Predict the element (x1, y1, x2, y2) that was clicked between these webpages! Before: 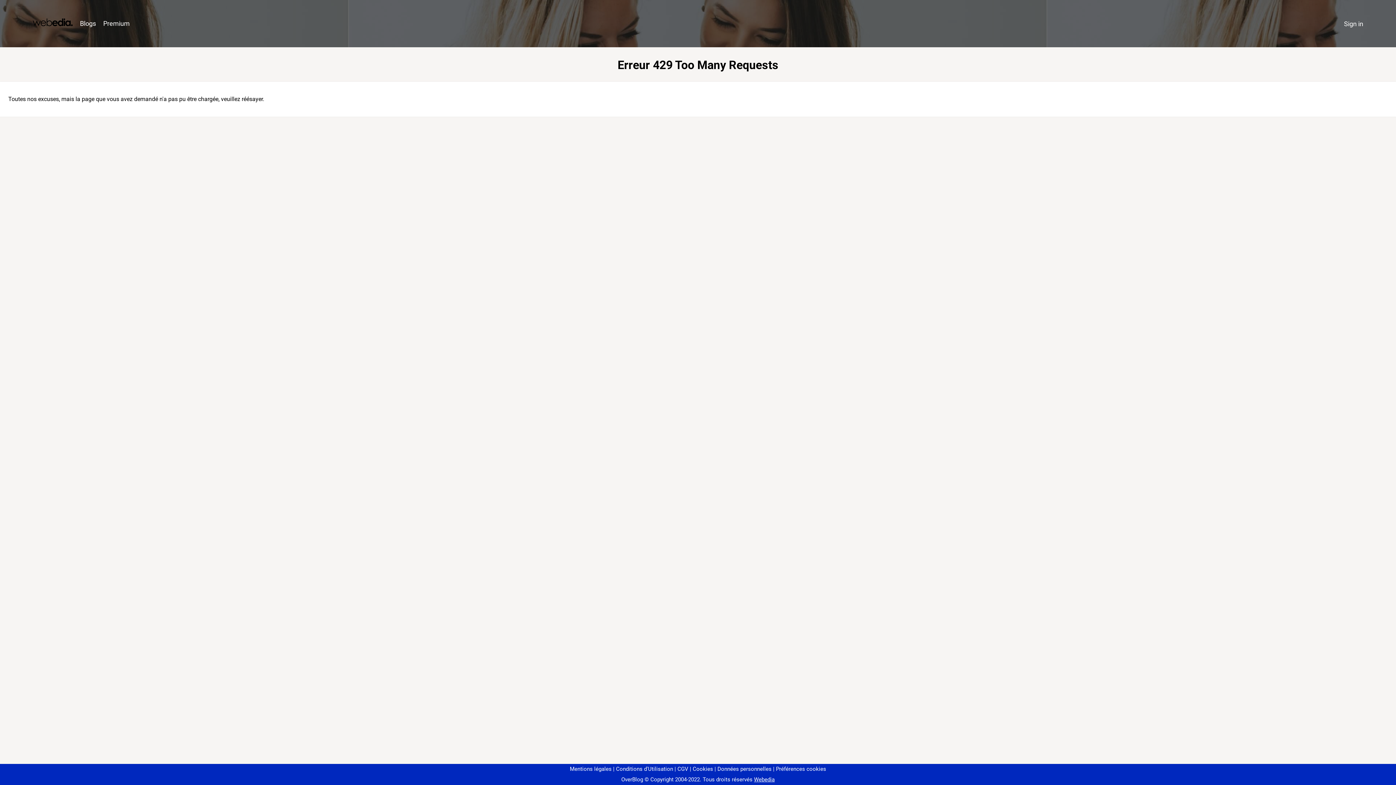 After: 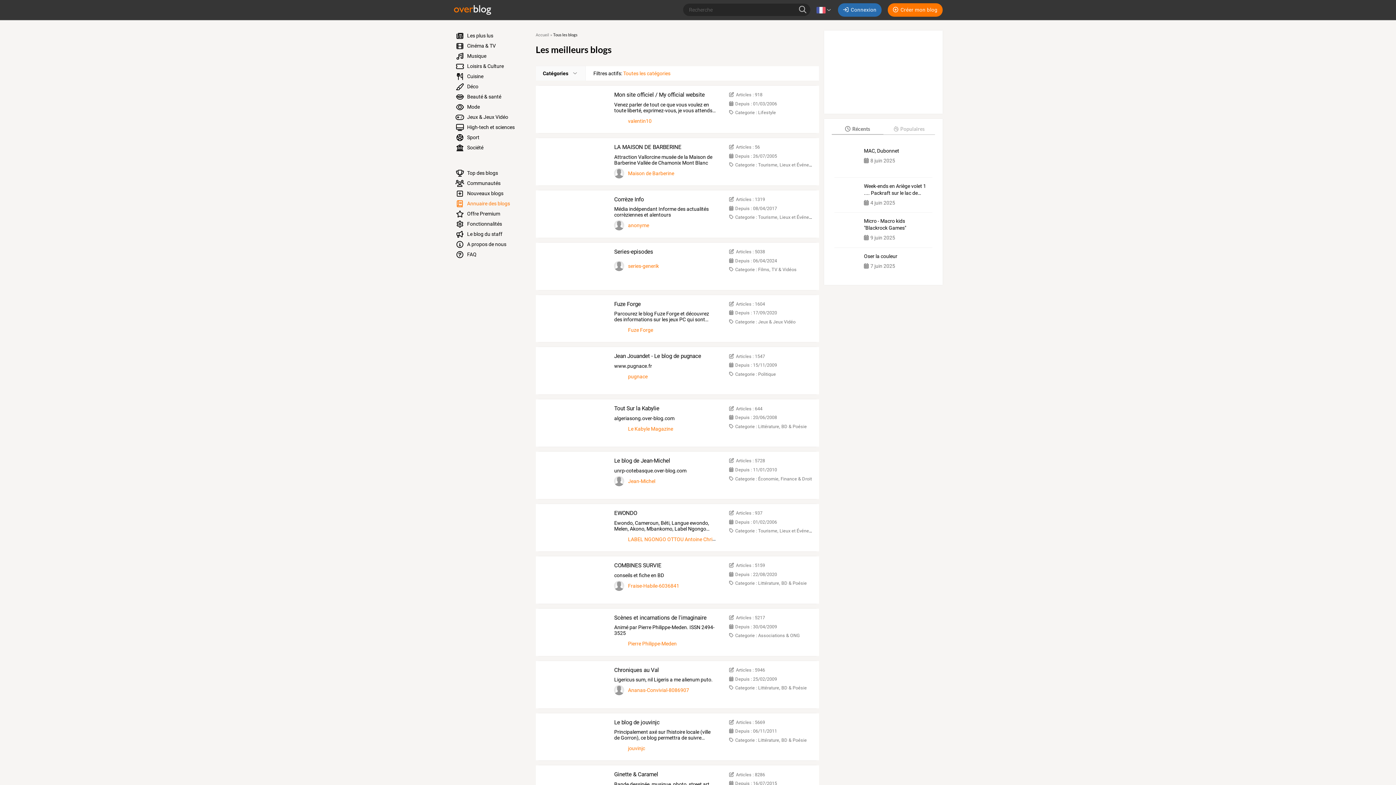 Action: label: Blogs bbox: (76, 16, 99, 31)